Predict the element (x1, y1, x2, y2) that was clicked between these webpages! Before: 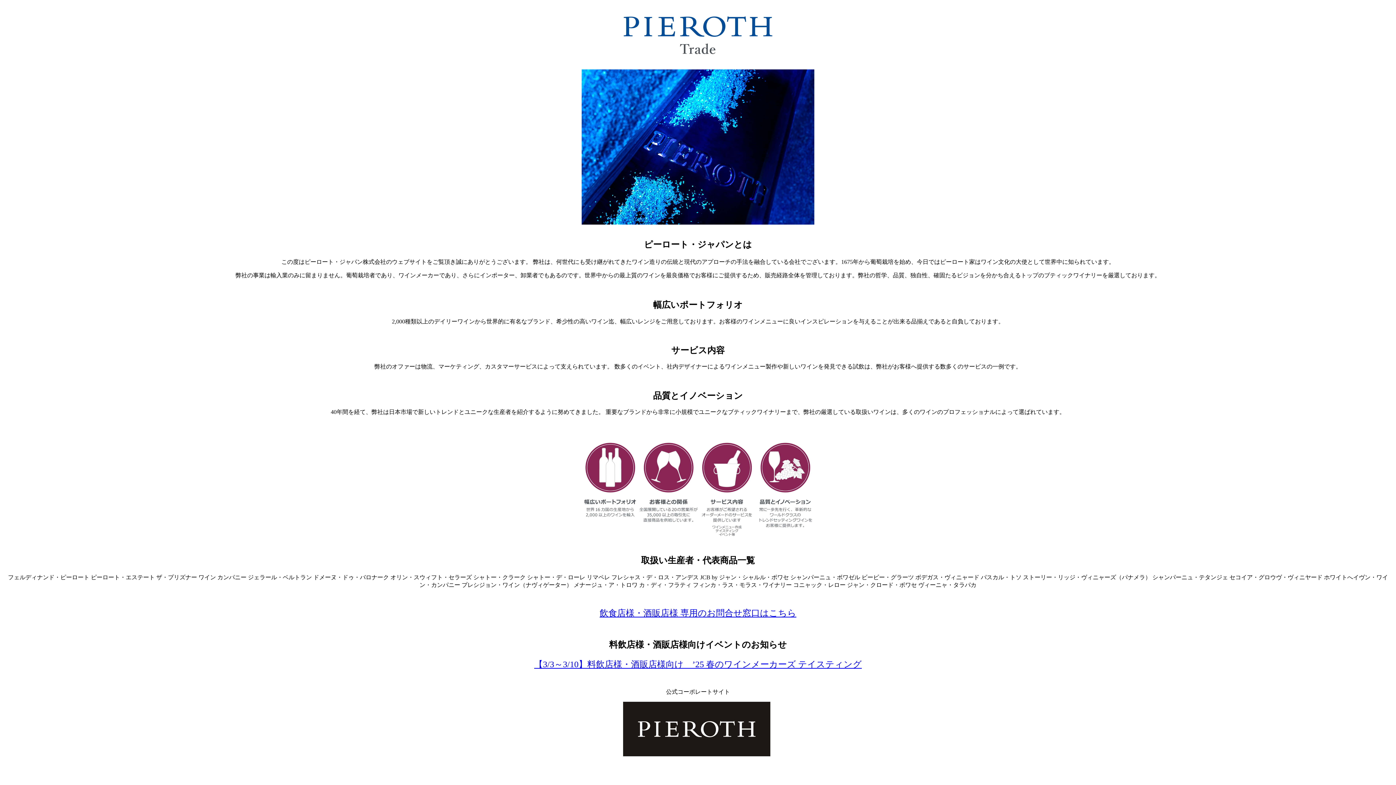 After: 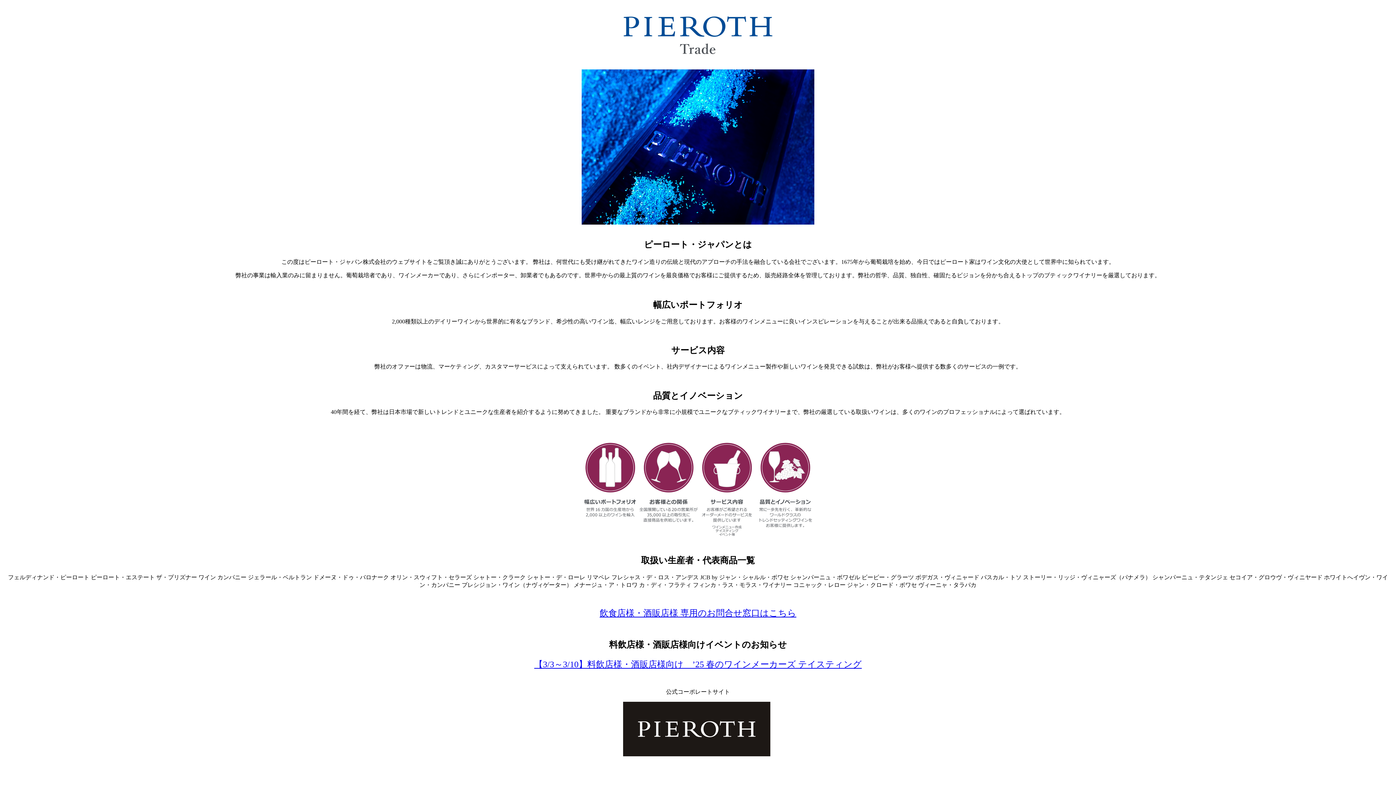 Action: bbox: (534, 662, 862, 668) label: 【3/3～3/10】料飲店様・酒販店様向け　’25 春のワインメーカーズ テイスティング